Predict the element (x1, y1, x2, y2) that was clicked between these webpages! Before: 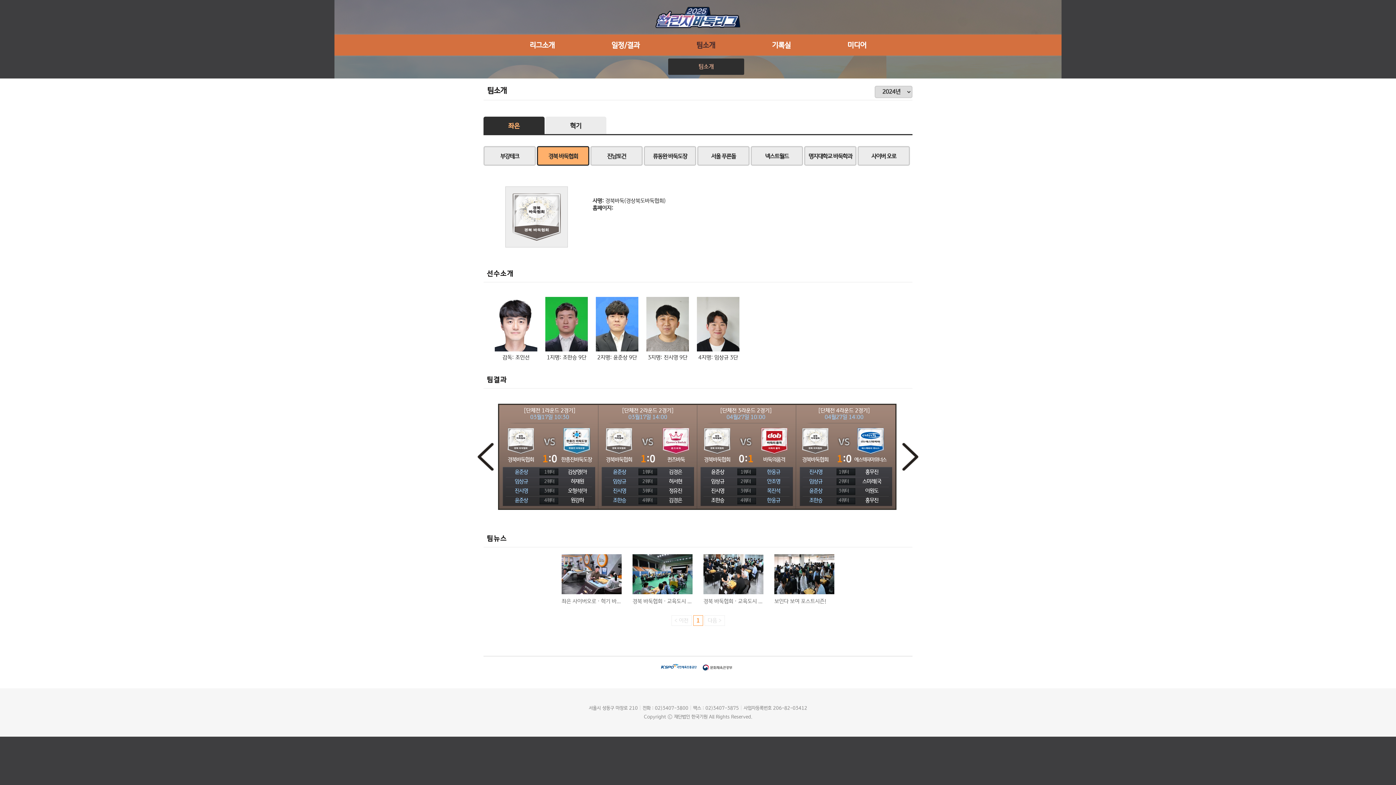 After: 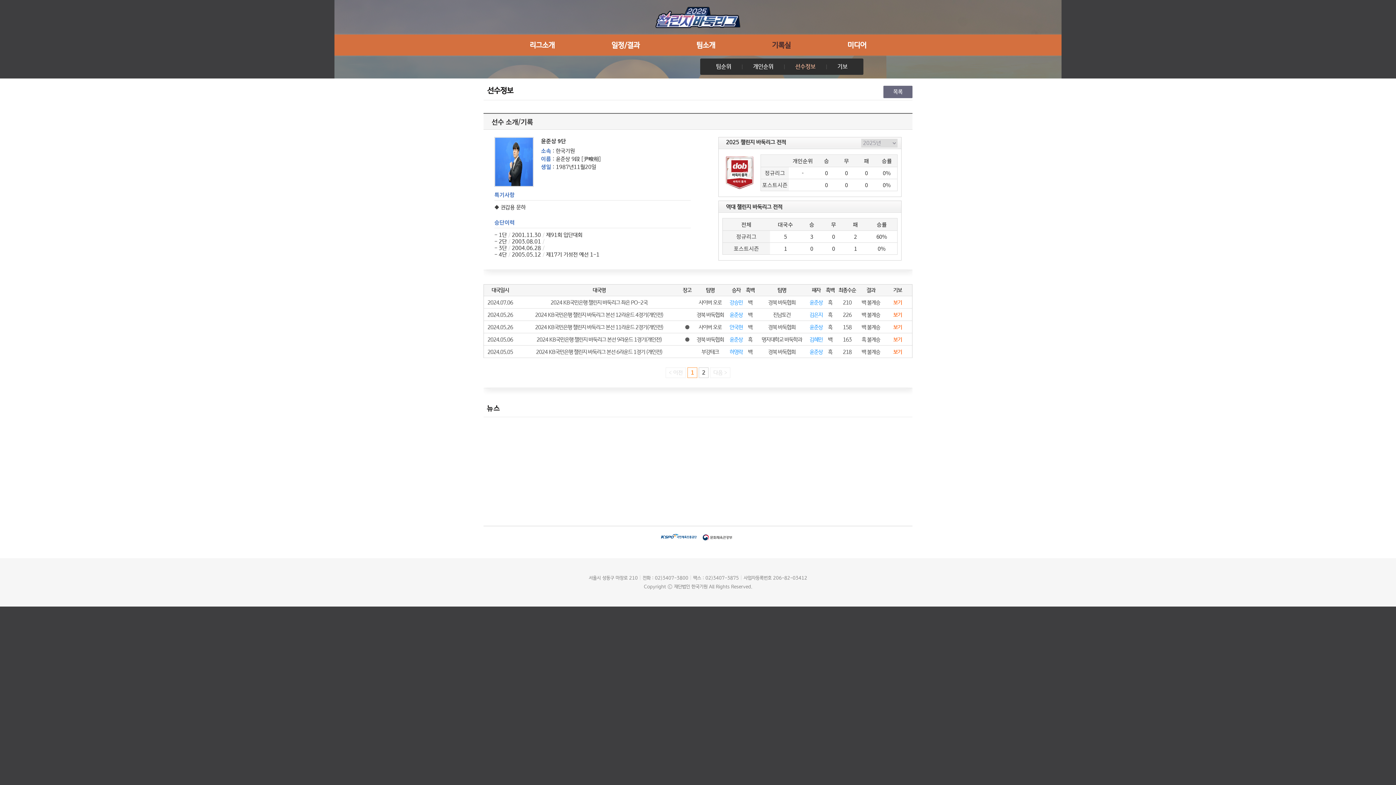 Action: bbox: (613, 354, 637, 361) label: 윤준상 9단